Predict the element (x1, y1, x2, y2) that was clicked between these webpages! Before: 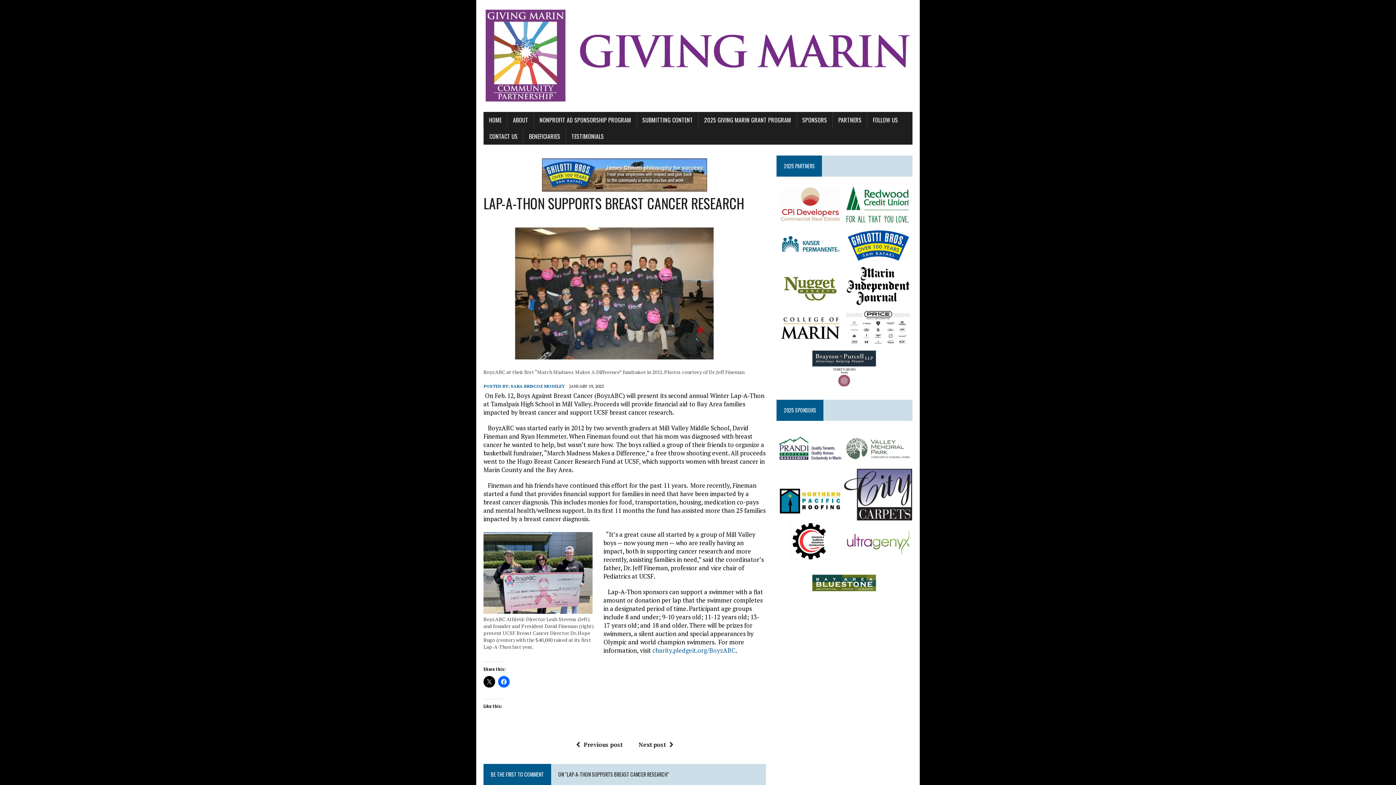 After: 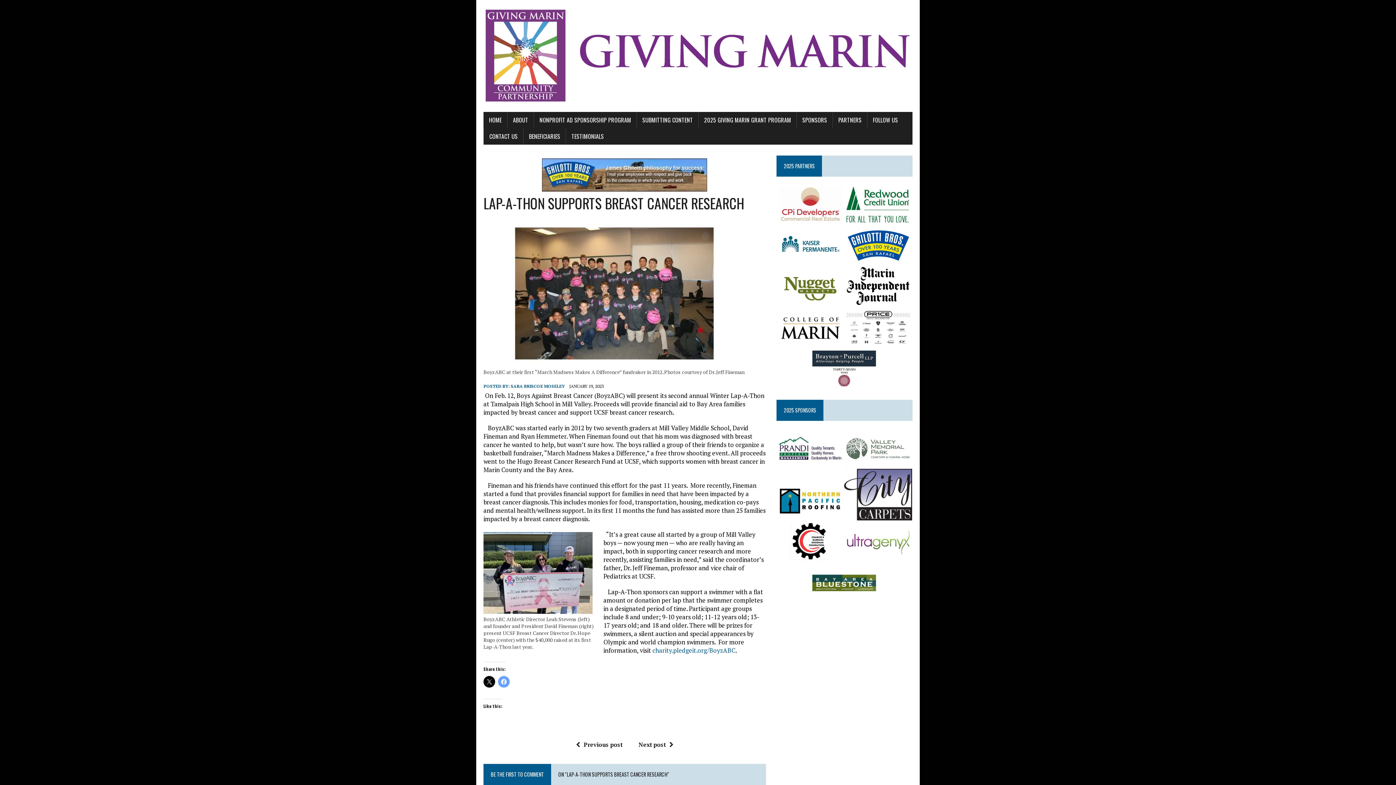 Action: bbox: (498, 676, 509, 687)